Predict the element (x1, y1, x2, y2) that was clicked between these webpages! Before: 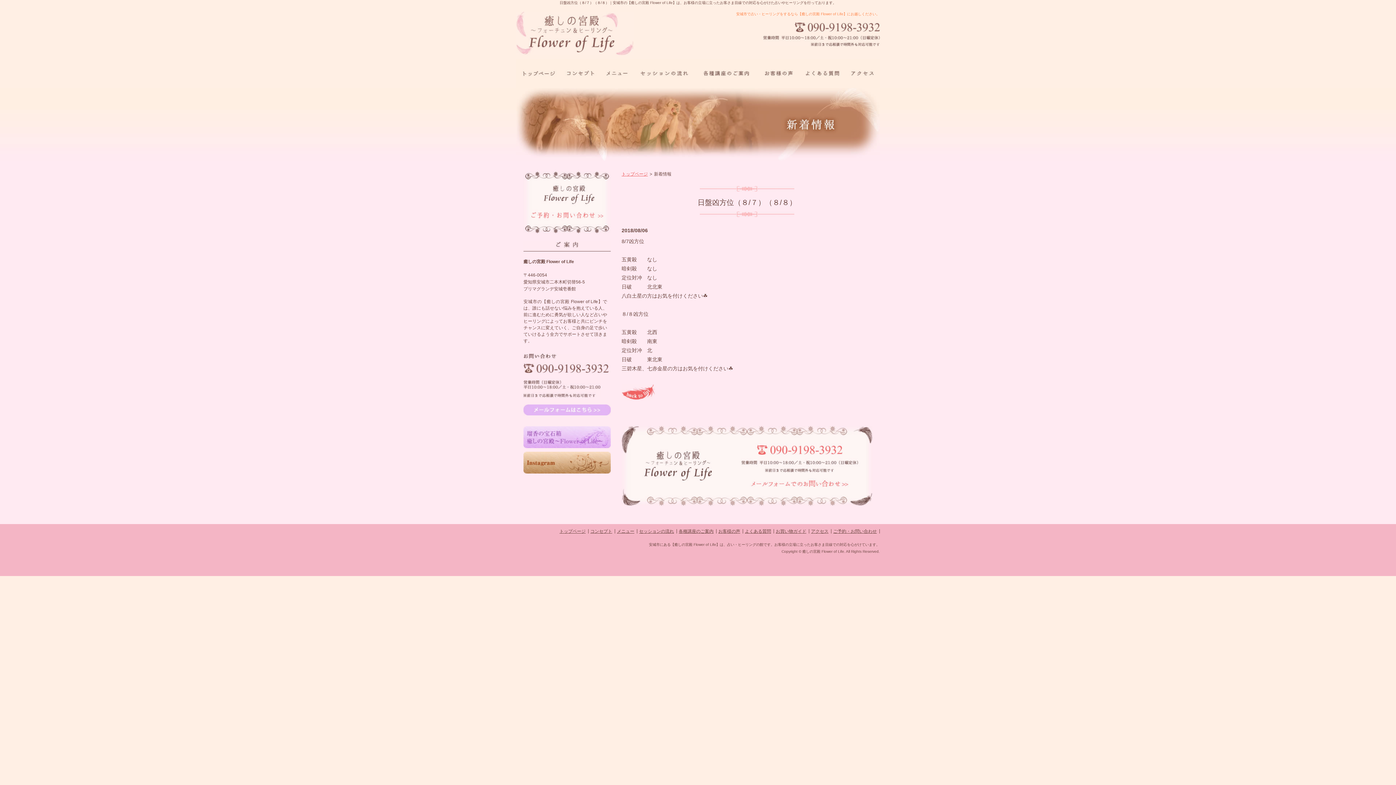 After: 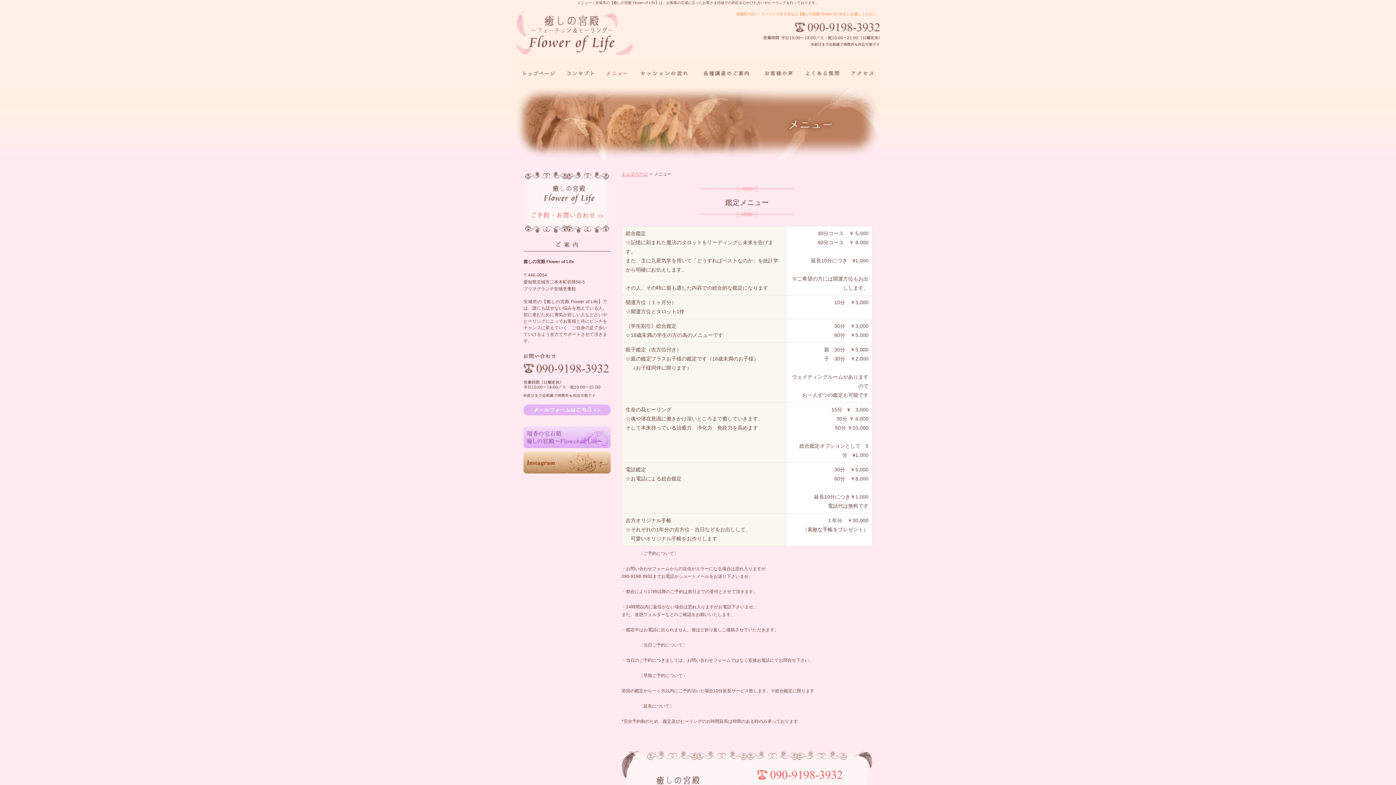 Action: bbox: (600, 84, 634, 88)